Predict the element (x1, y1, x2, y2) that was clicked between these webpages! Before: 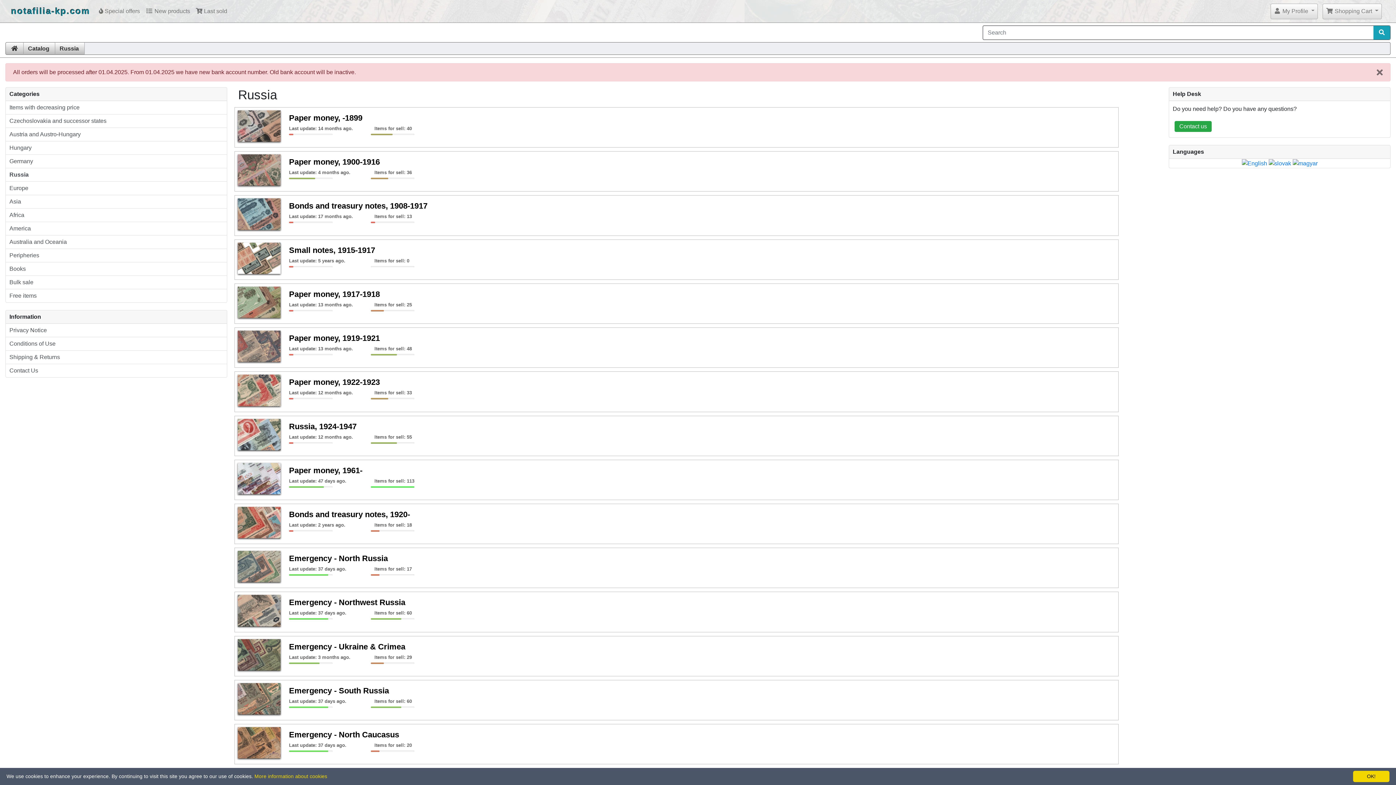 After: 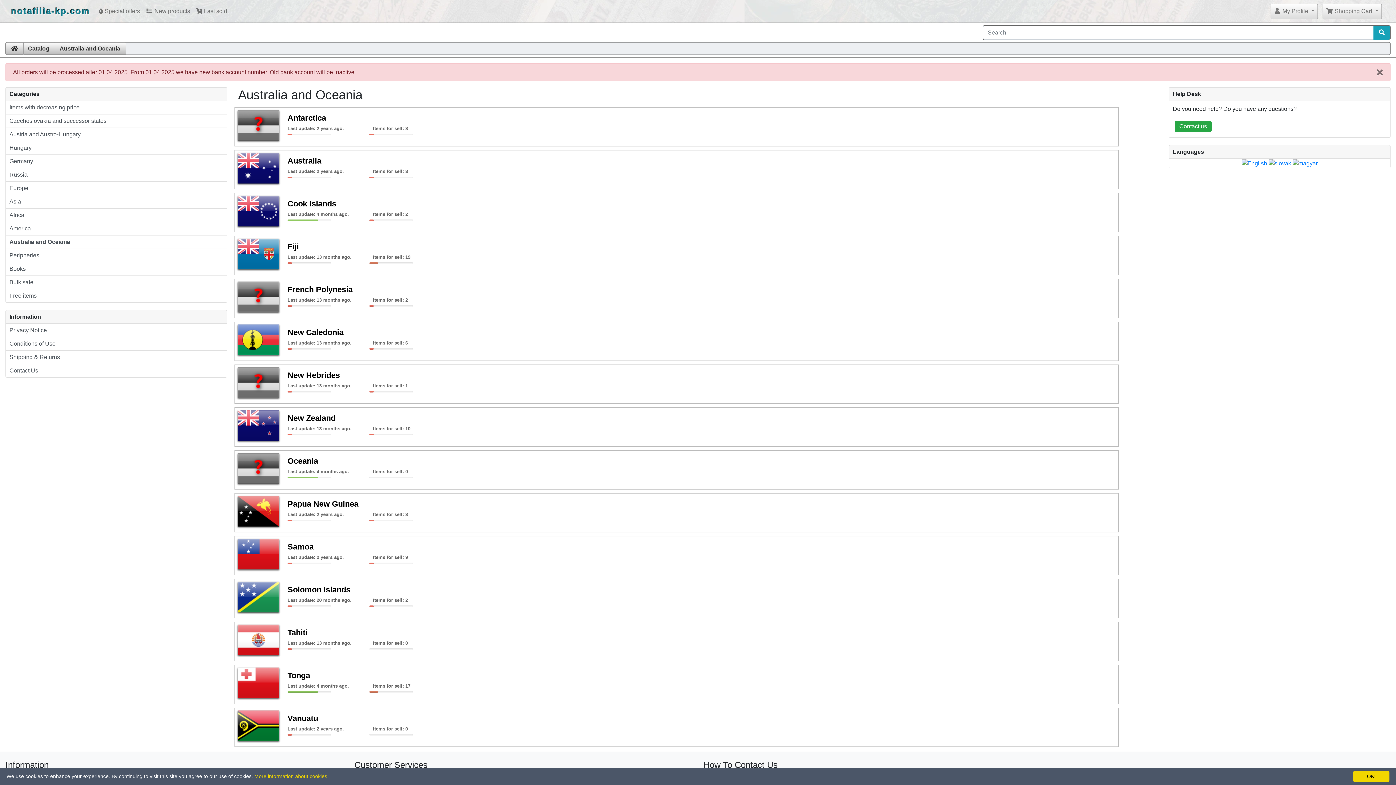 Action: bbox: (5, 235, 226, 249) label: Australia and Oceania